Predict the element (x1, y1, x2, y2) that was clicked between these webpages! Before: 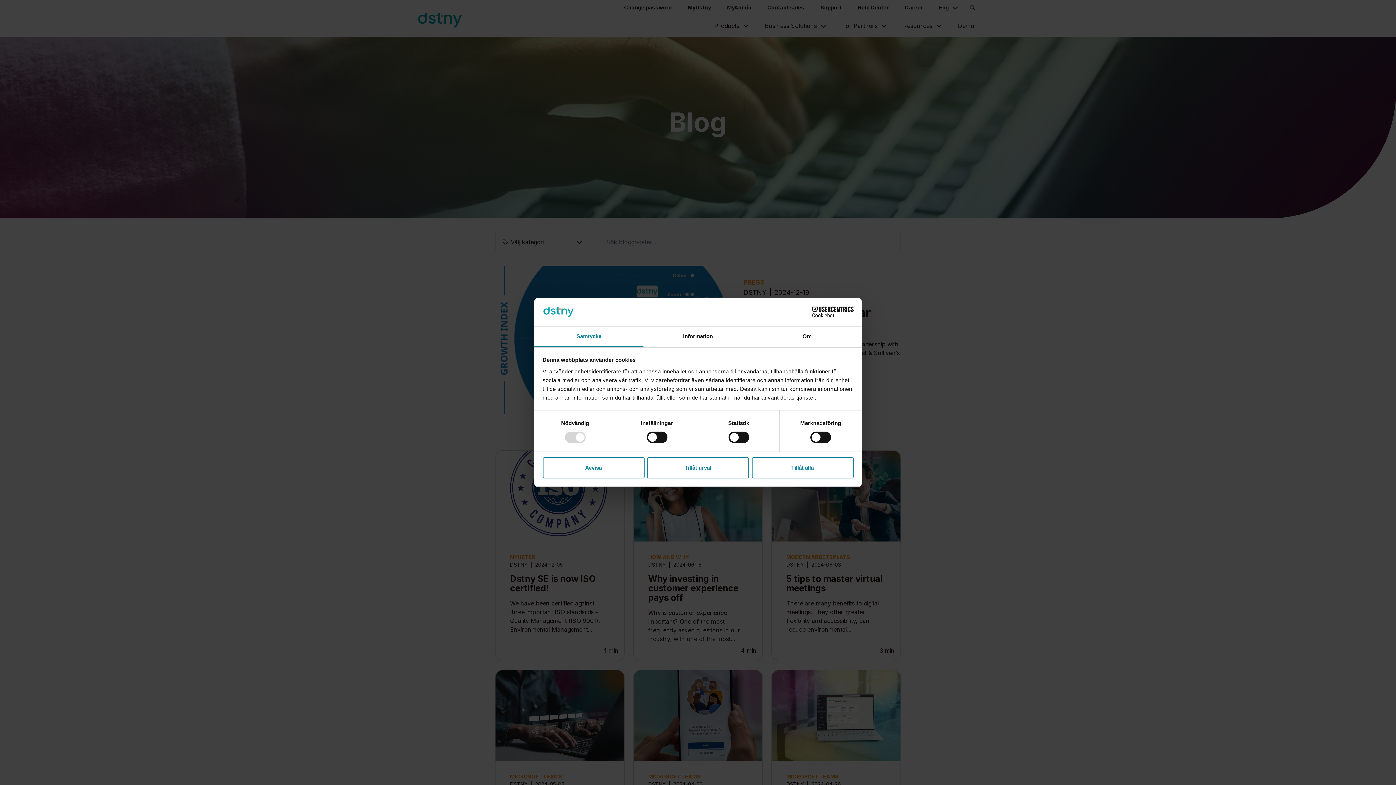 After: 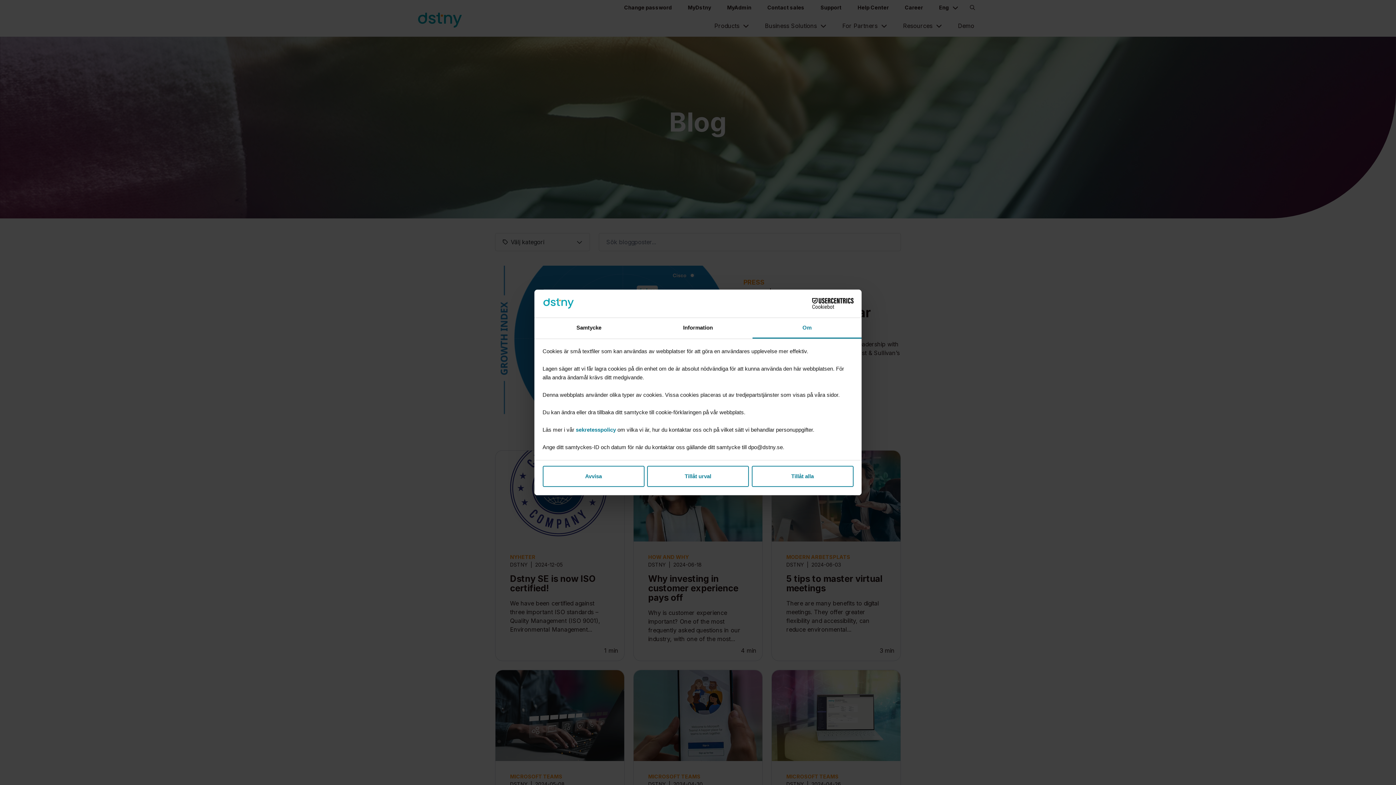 Action: label: Om bbox: (752, 326, 861, 347)